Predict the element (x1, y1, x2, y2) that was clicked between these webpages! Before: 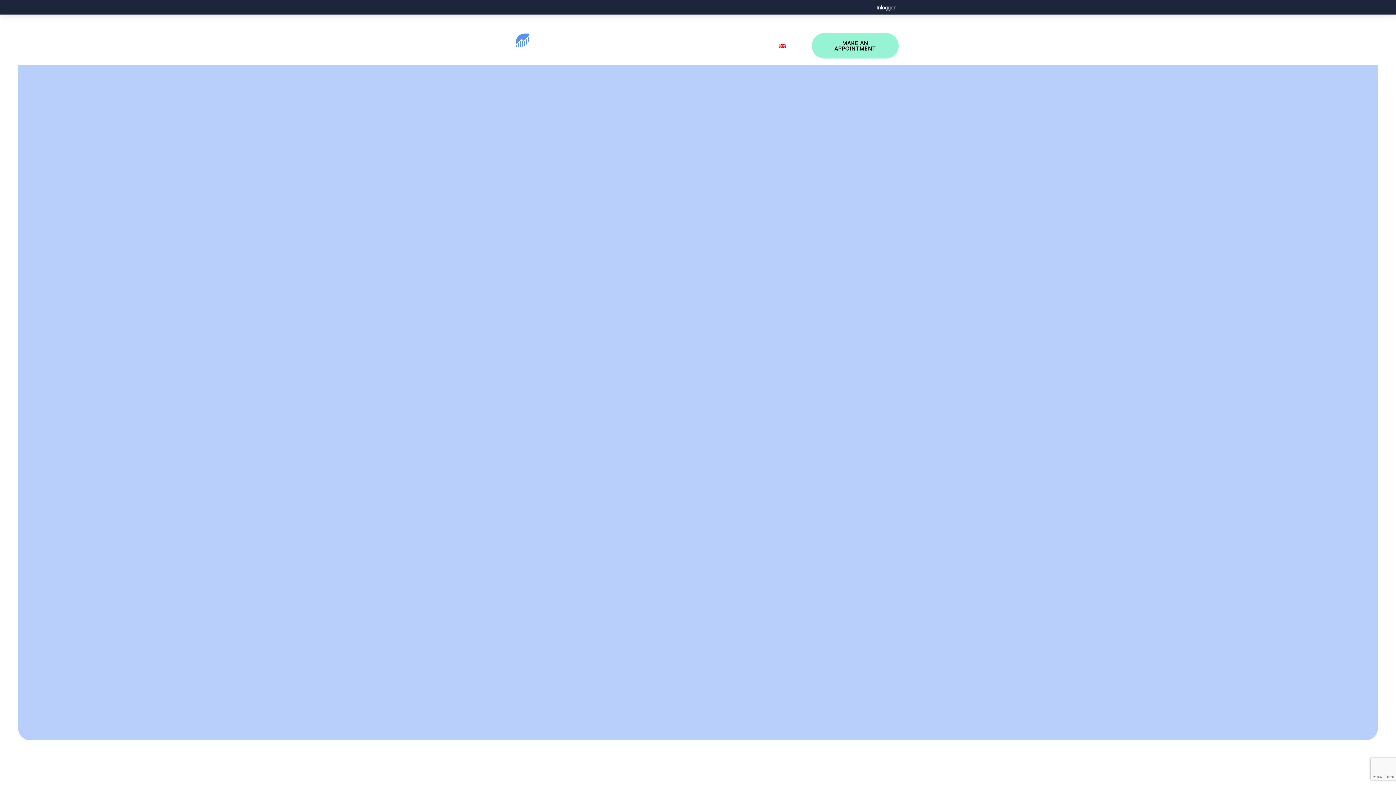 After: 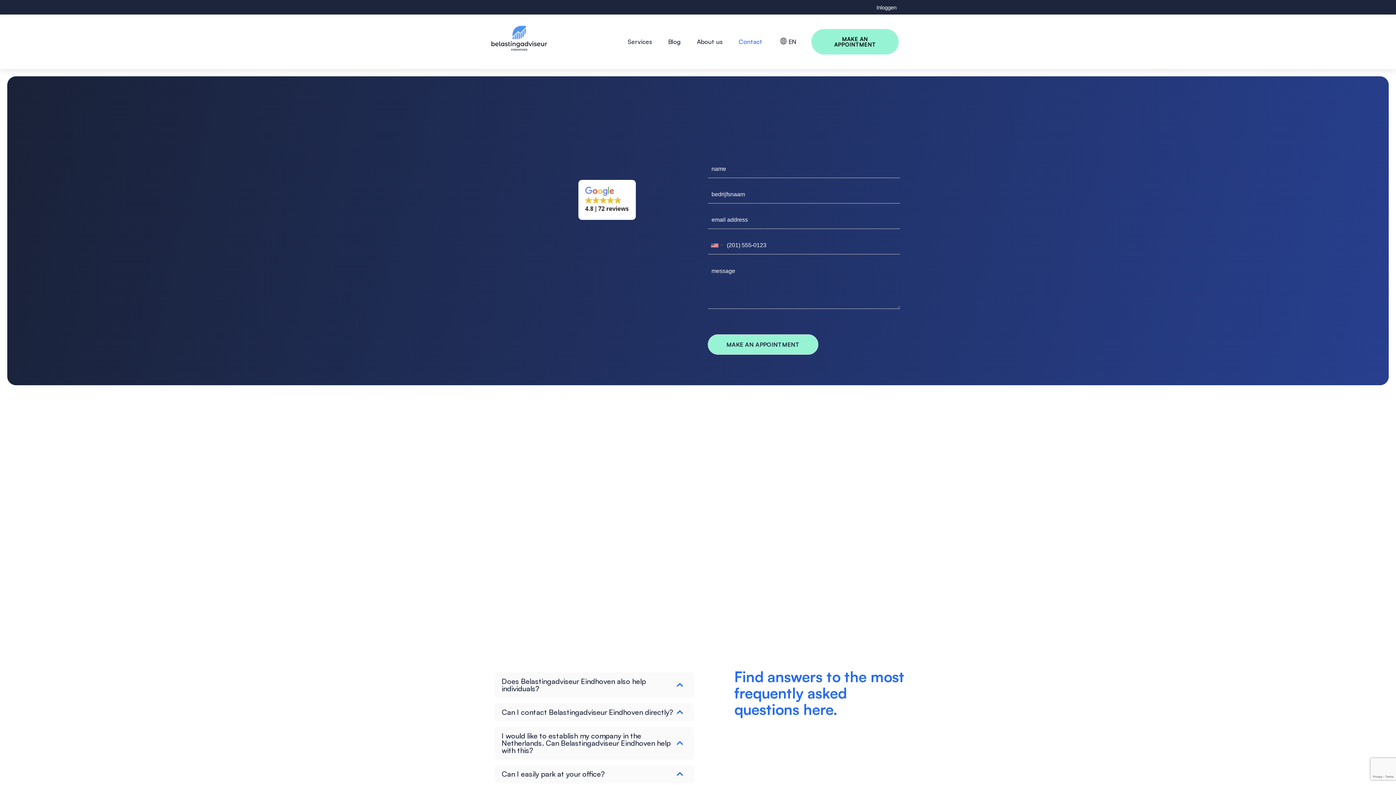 Action: label: MAKE AN APPOINTMENT bbox: (812, 33, 898, 58)